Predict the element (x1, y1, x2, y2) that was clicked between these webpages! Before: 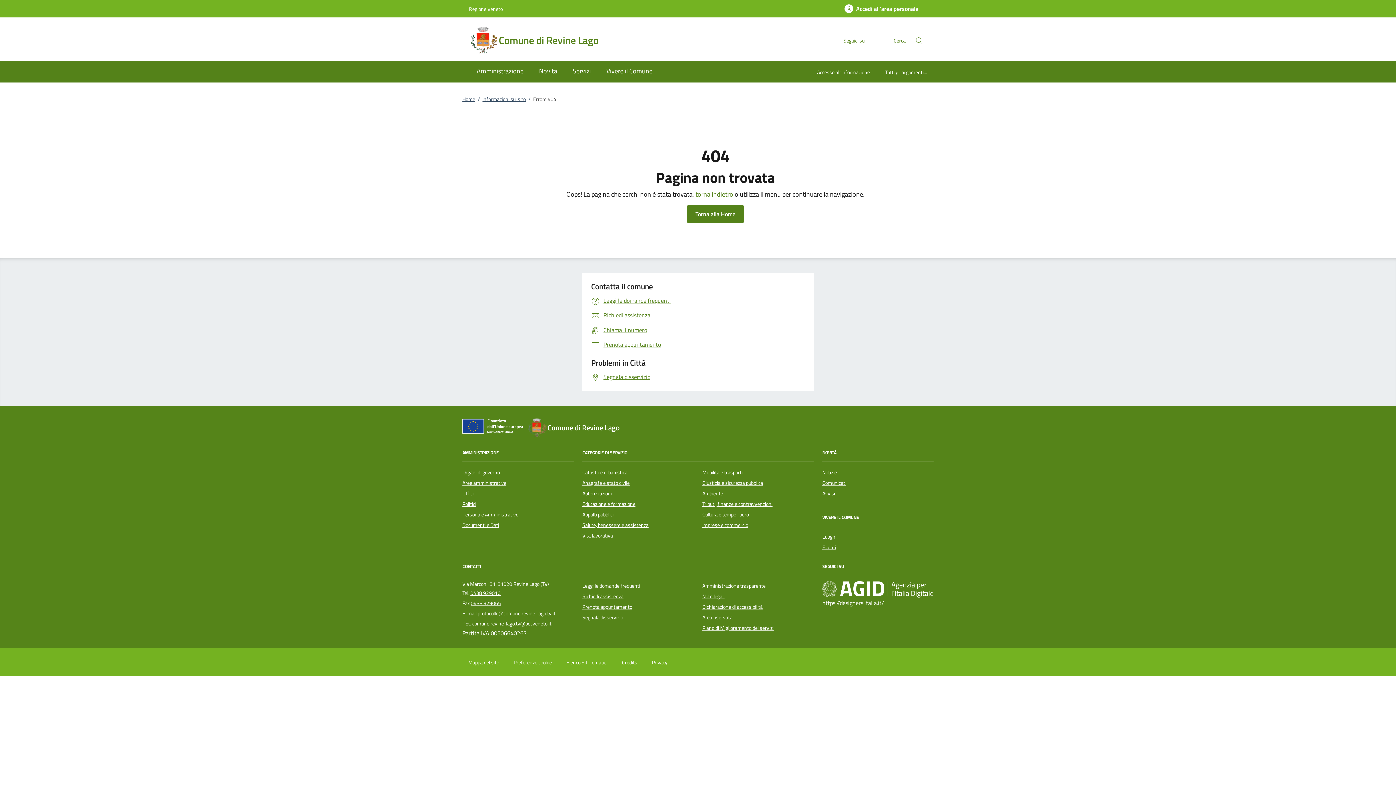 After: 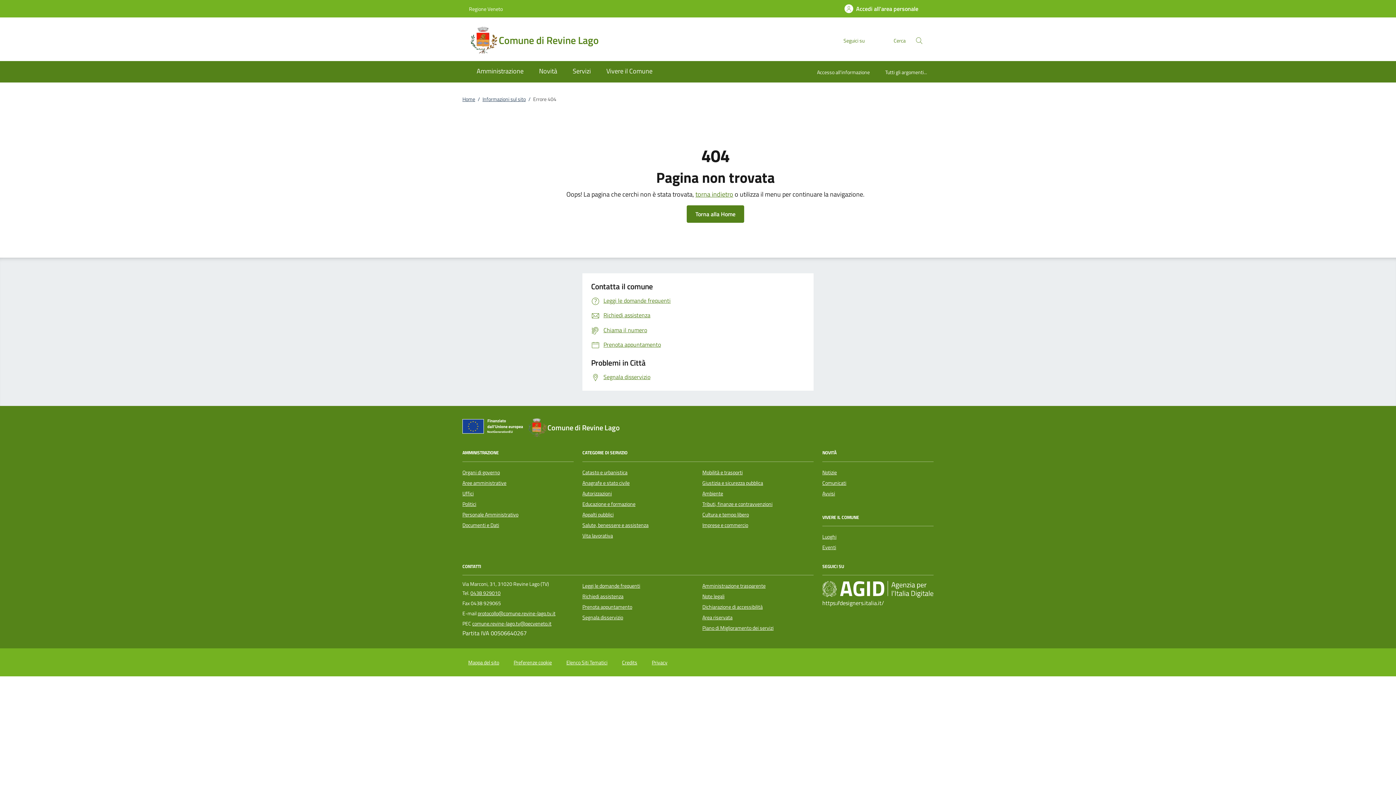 Action: bbox: (470, 599, 501, 607) label: 0438 929065